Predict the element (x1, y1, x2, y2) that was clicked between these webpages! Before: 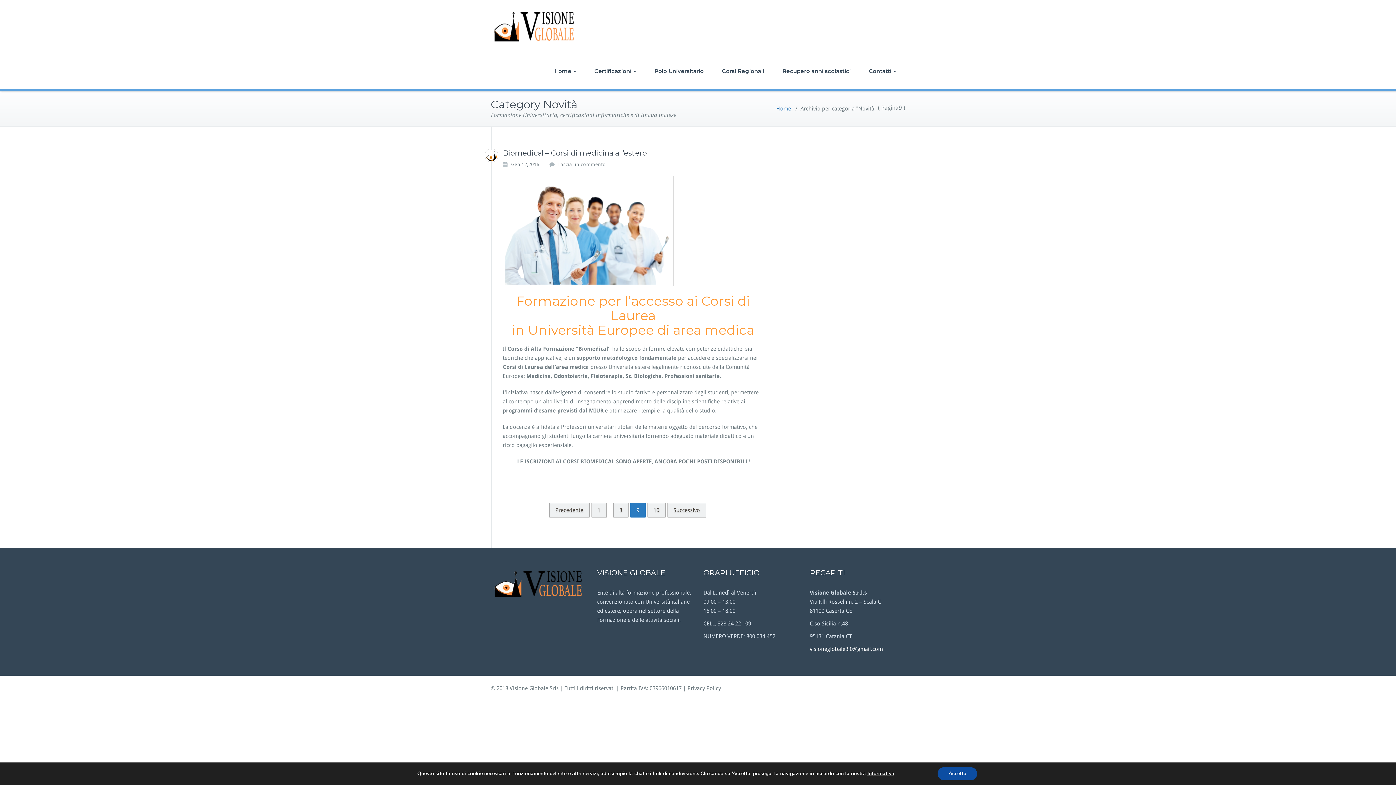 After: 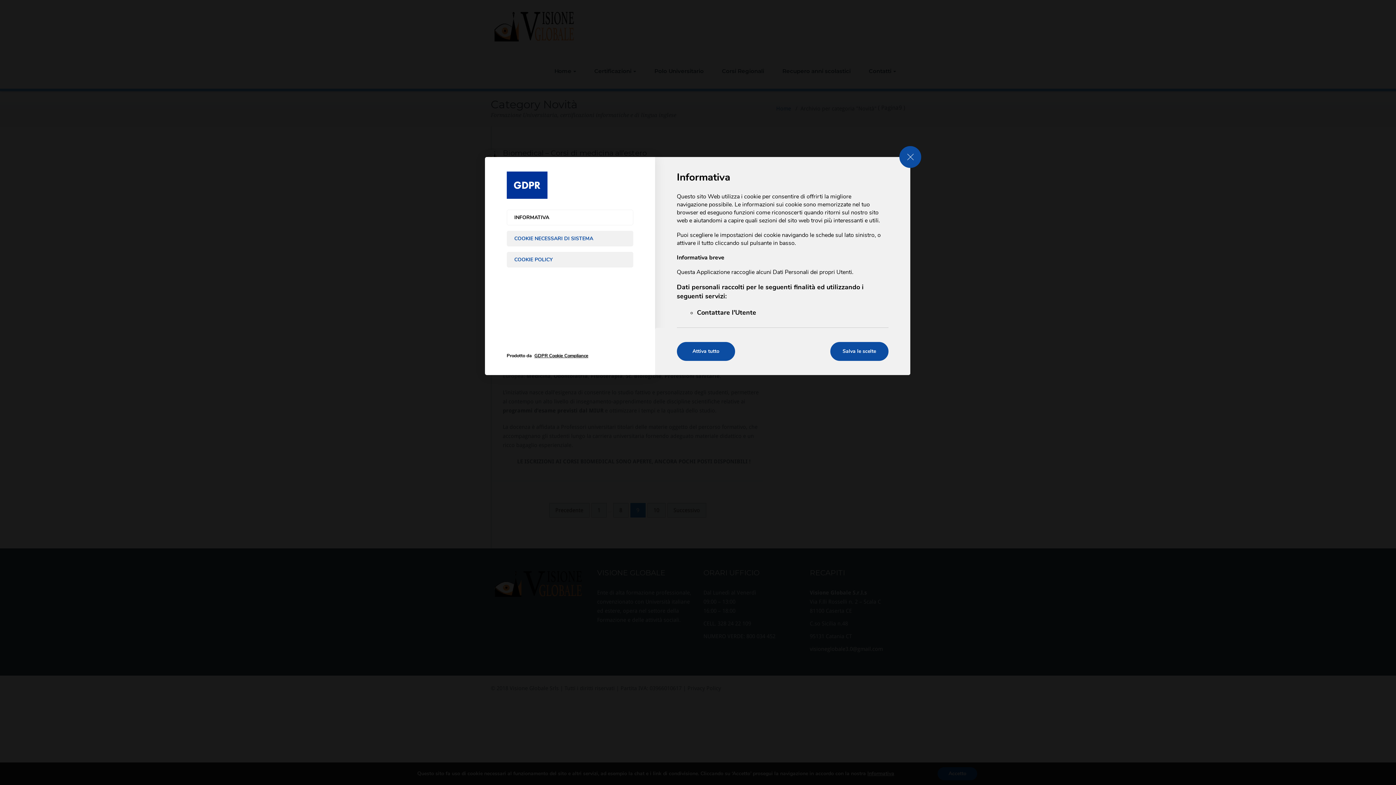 Action: bbox: (867, 770, 894, 777) label: Informativa